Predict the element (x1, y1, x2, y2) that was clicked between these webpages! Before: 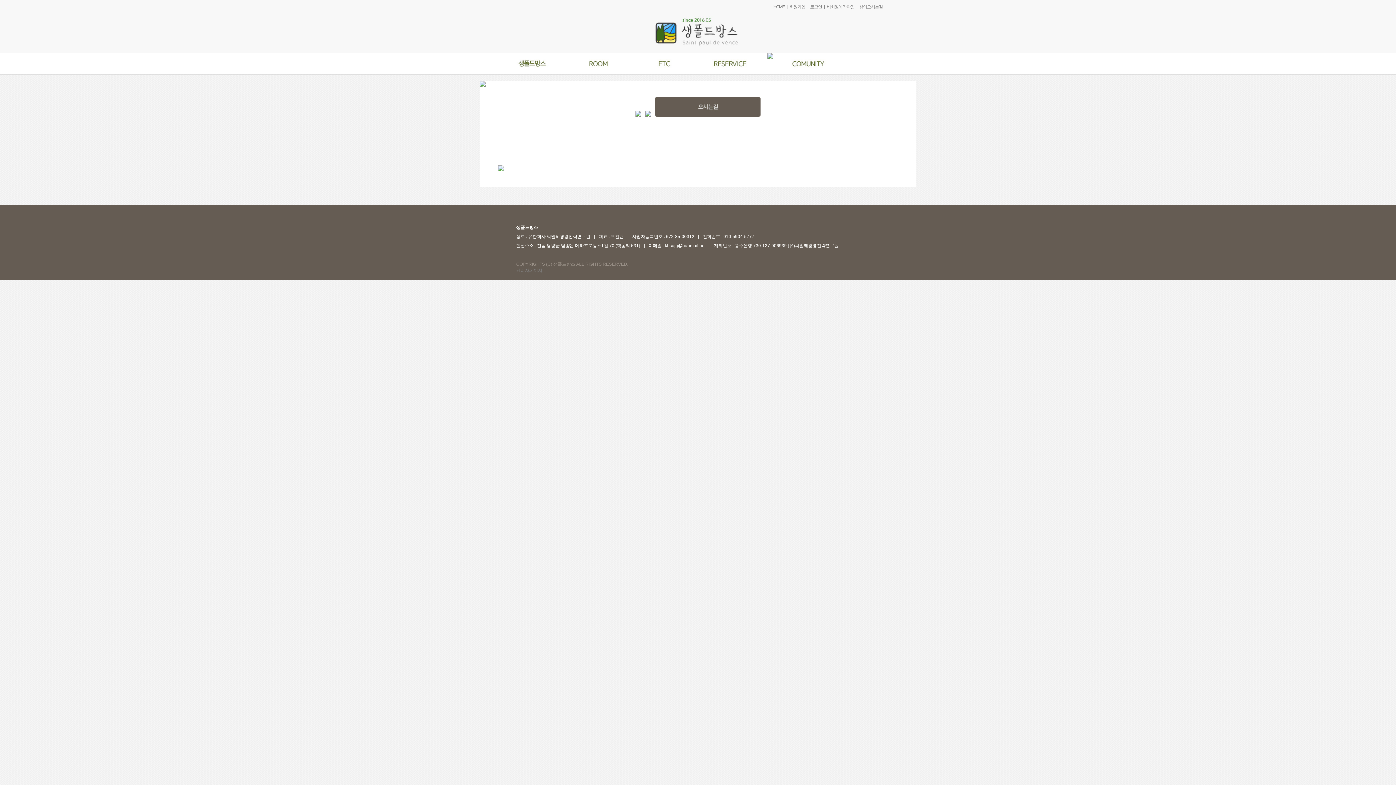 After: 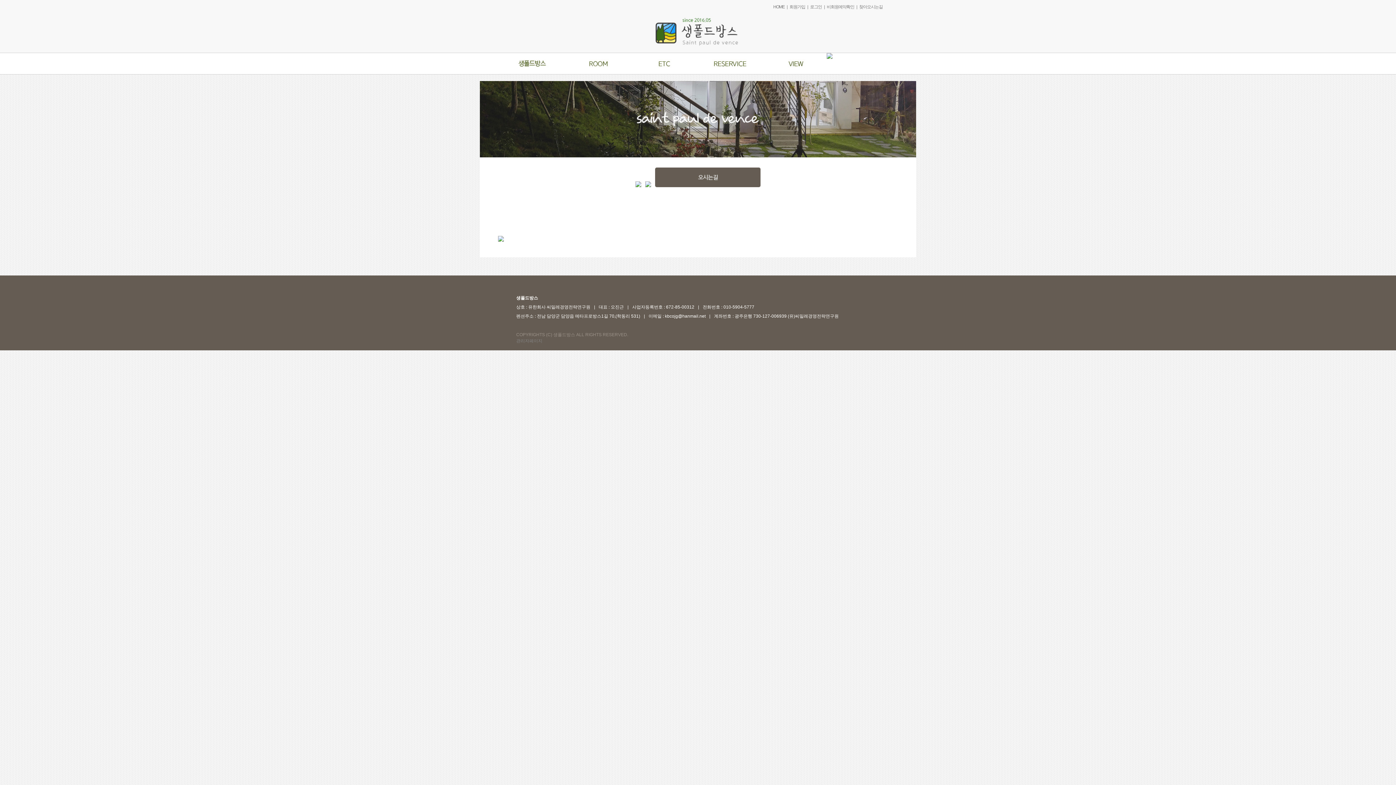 Action: label: 찾아오시는길 bbox: (859, 4, 882, 9)